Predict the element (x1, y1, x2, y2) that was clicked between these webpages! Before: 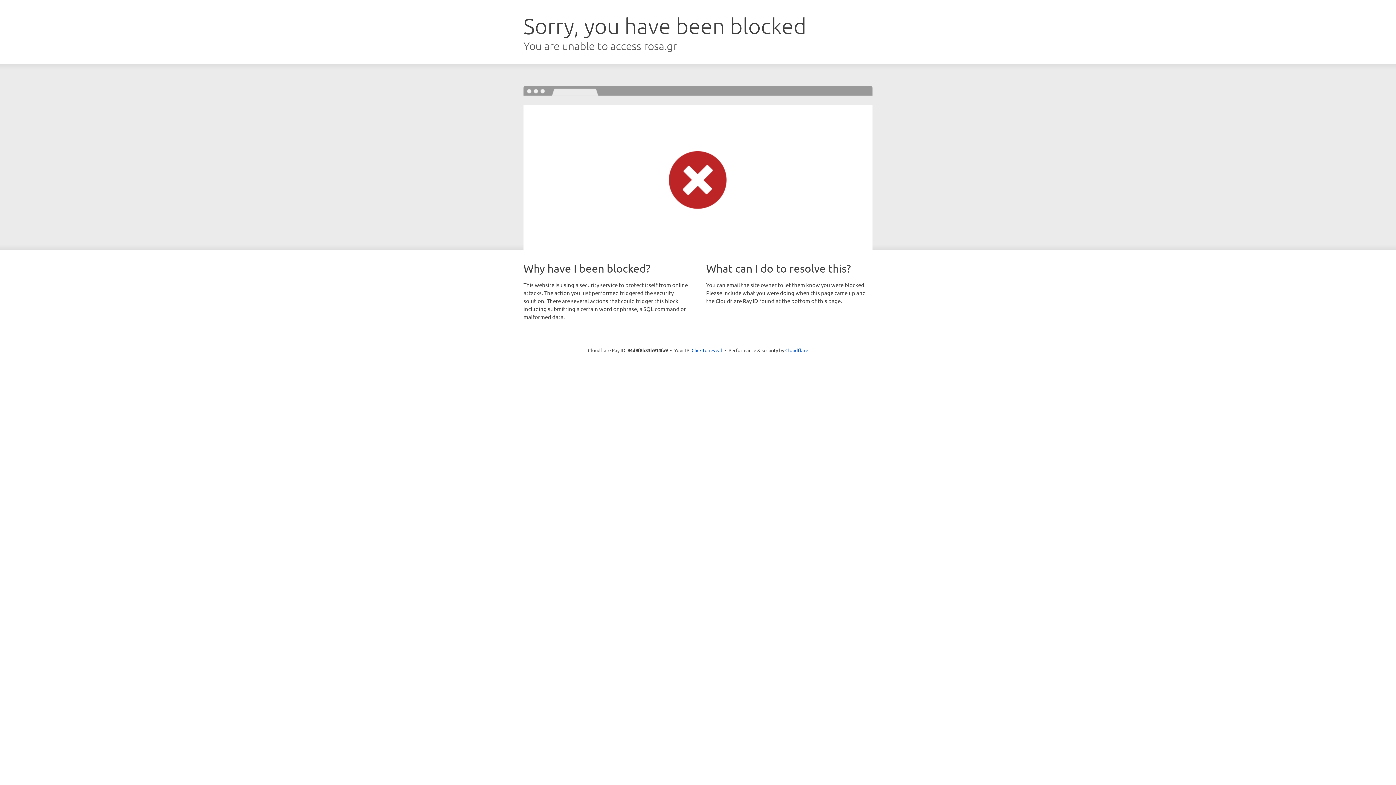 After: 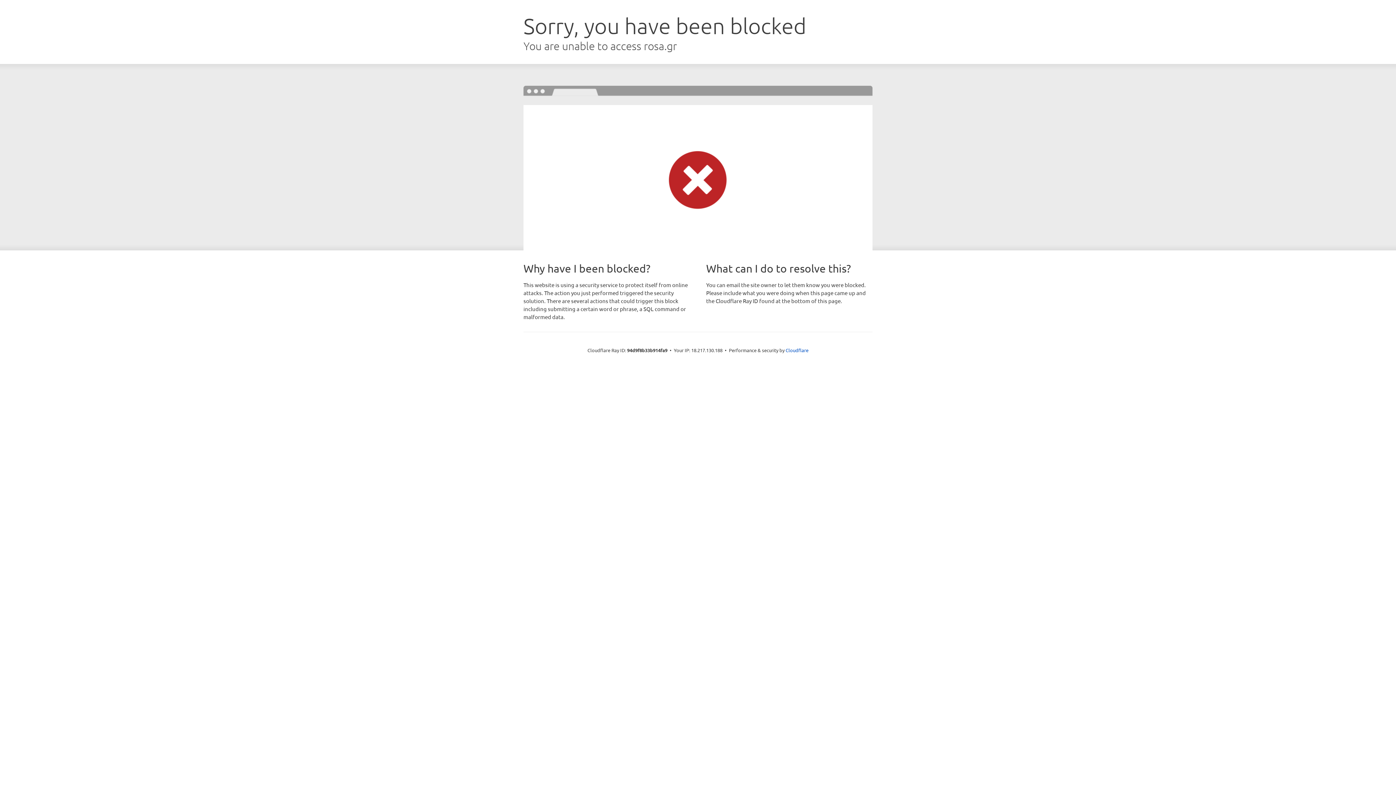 Action: label: Click to reveal bbox: (691, 346, 722, 353)